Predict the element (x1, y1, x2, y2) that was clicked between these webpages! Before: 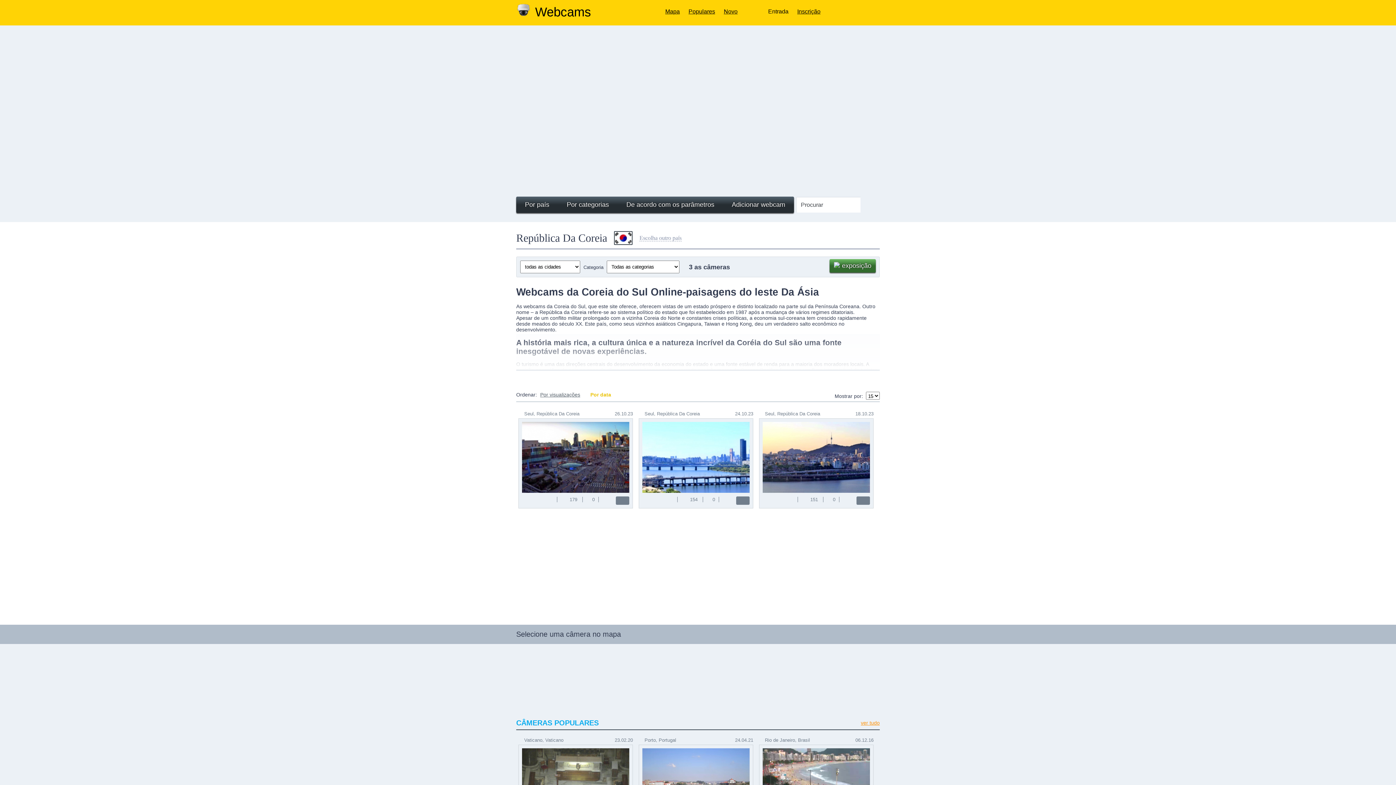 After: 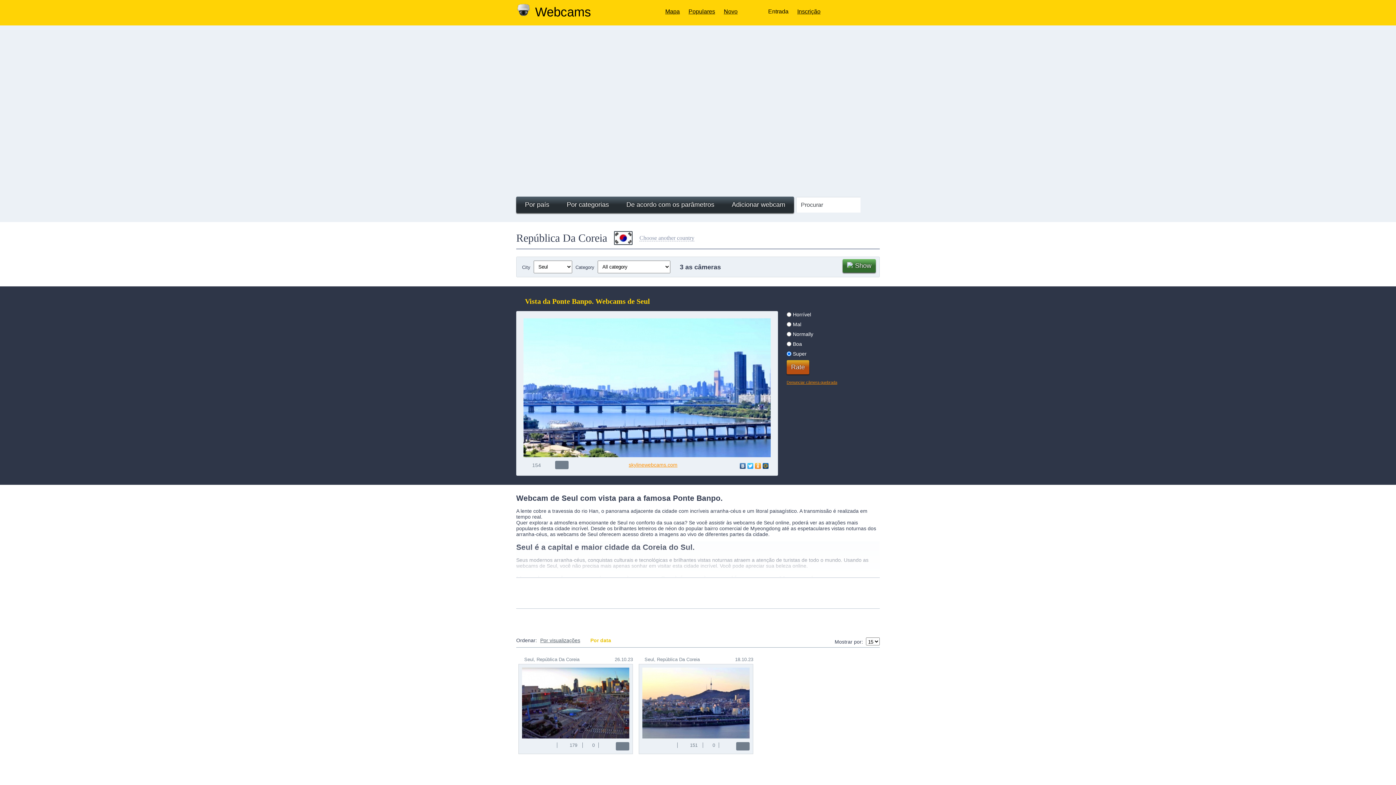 Action: bbox: (642, 488, 749, 494)